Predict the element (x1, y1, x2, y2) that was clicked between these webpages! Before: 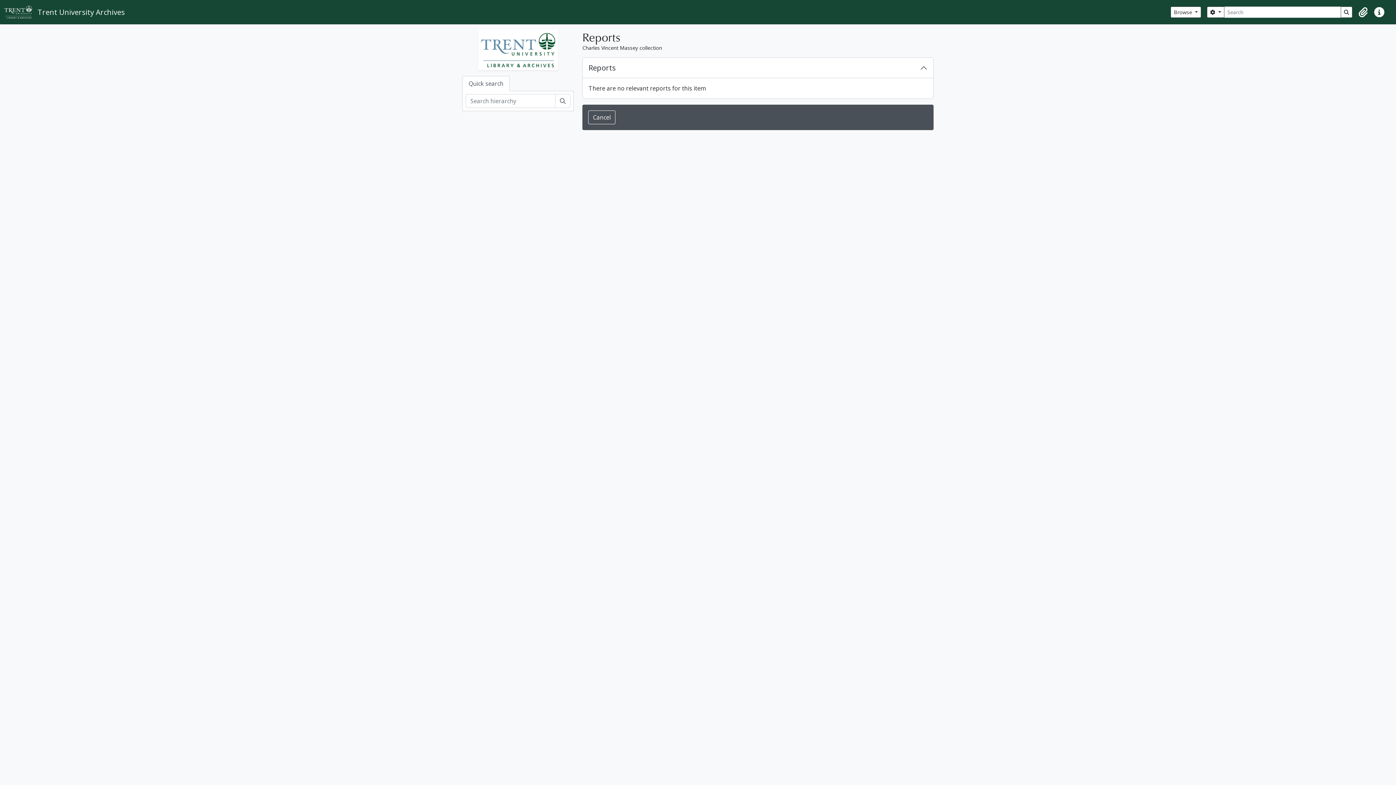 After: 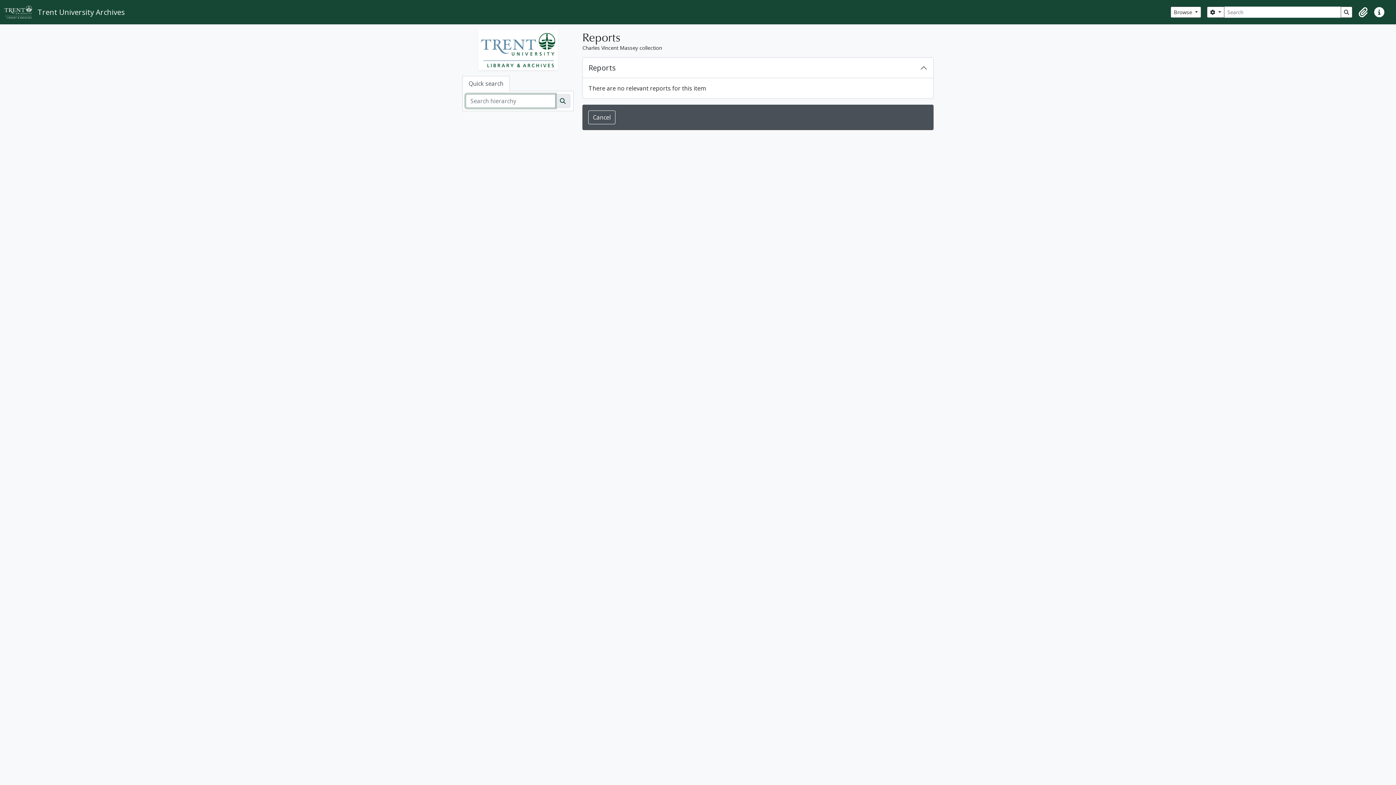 Action: bbox: (555, 94, 570, 108) label: Search